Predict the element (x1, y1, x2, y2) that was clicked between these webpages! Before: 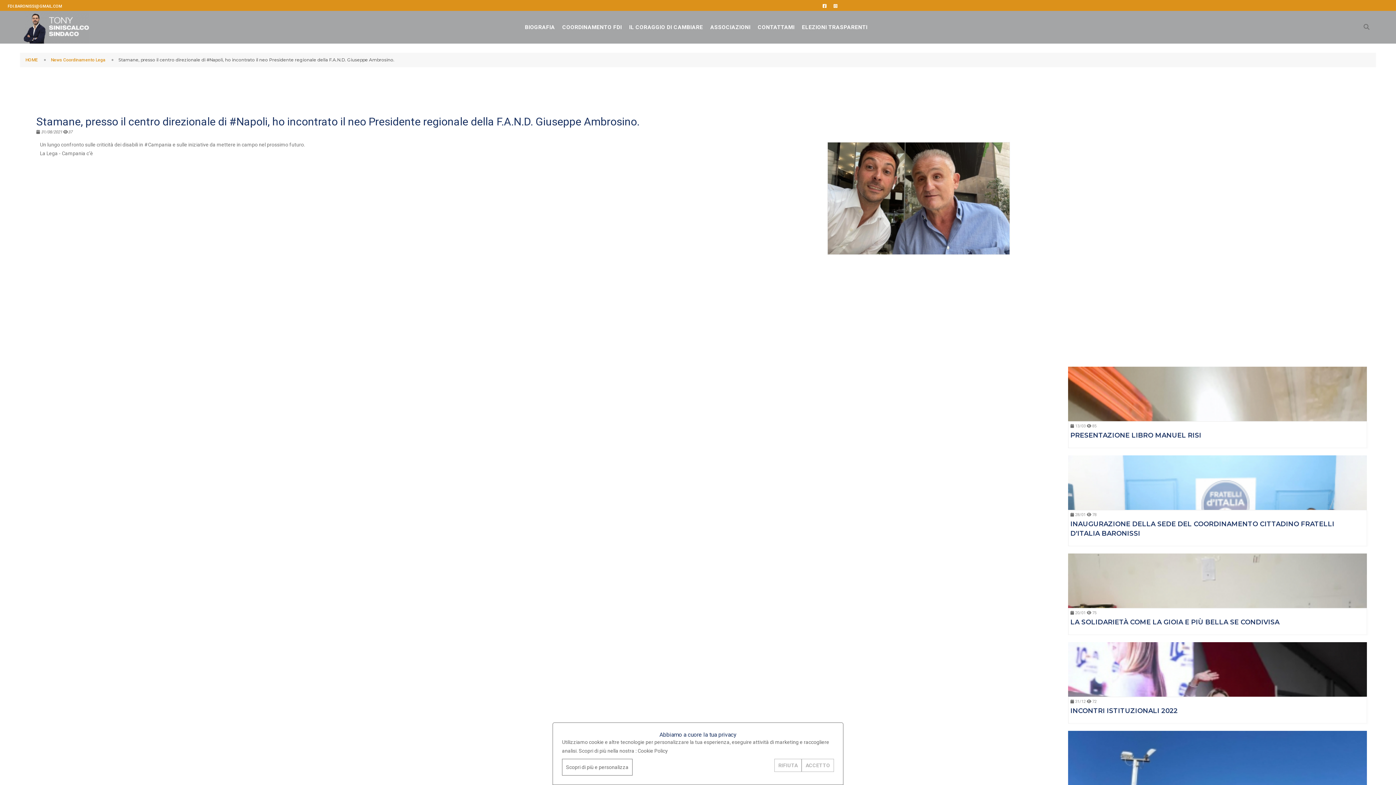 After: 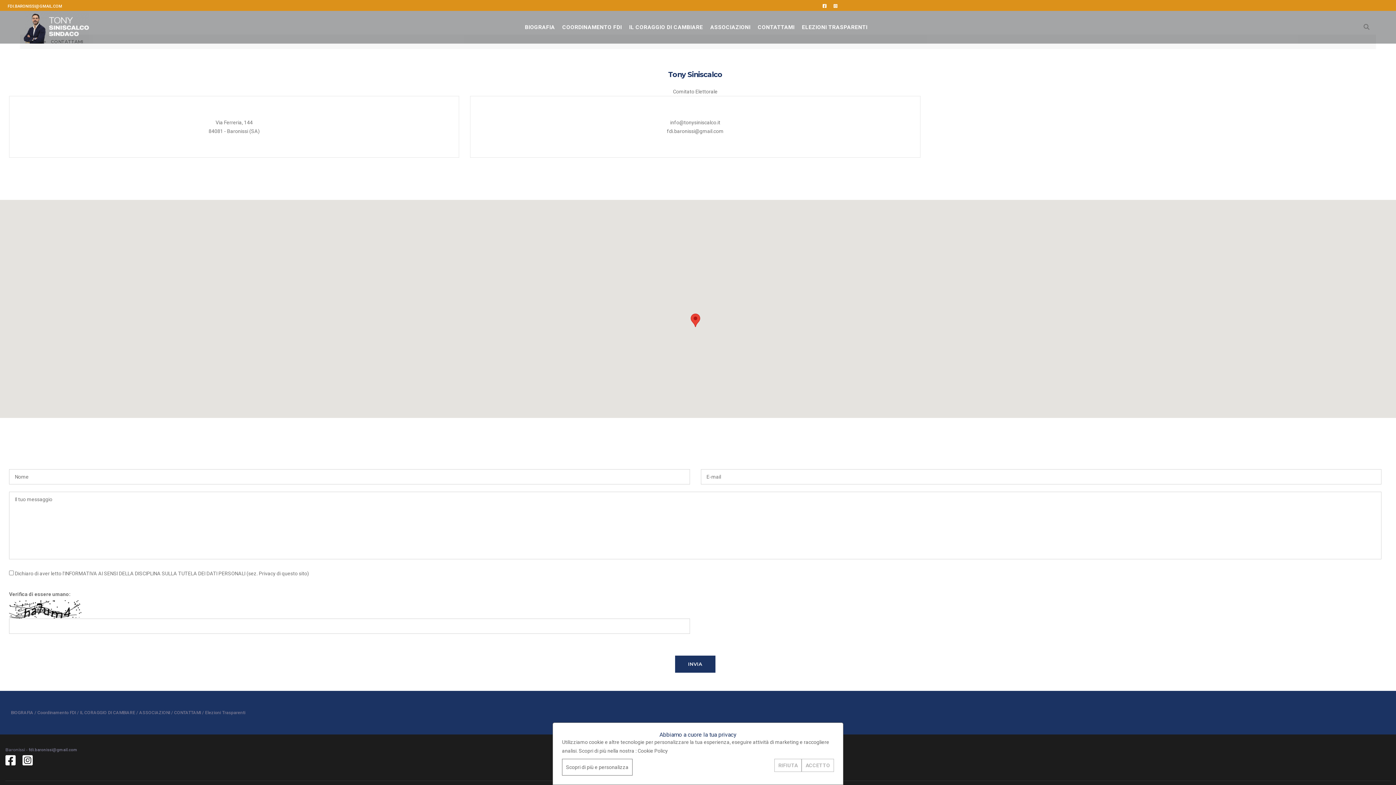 Action: label: CONTATTAMI bbox: (758, 14, 794, 40)